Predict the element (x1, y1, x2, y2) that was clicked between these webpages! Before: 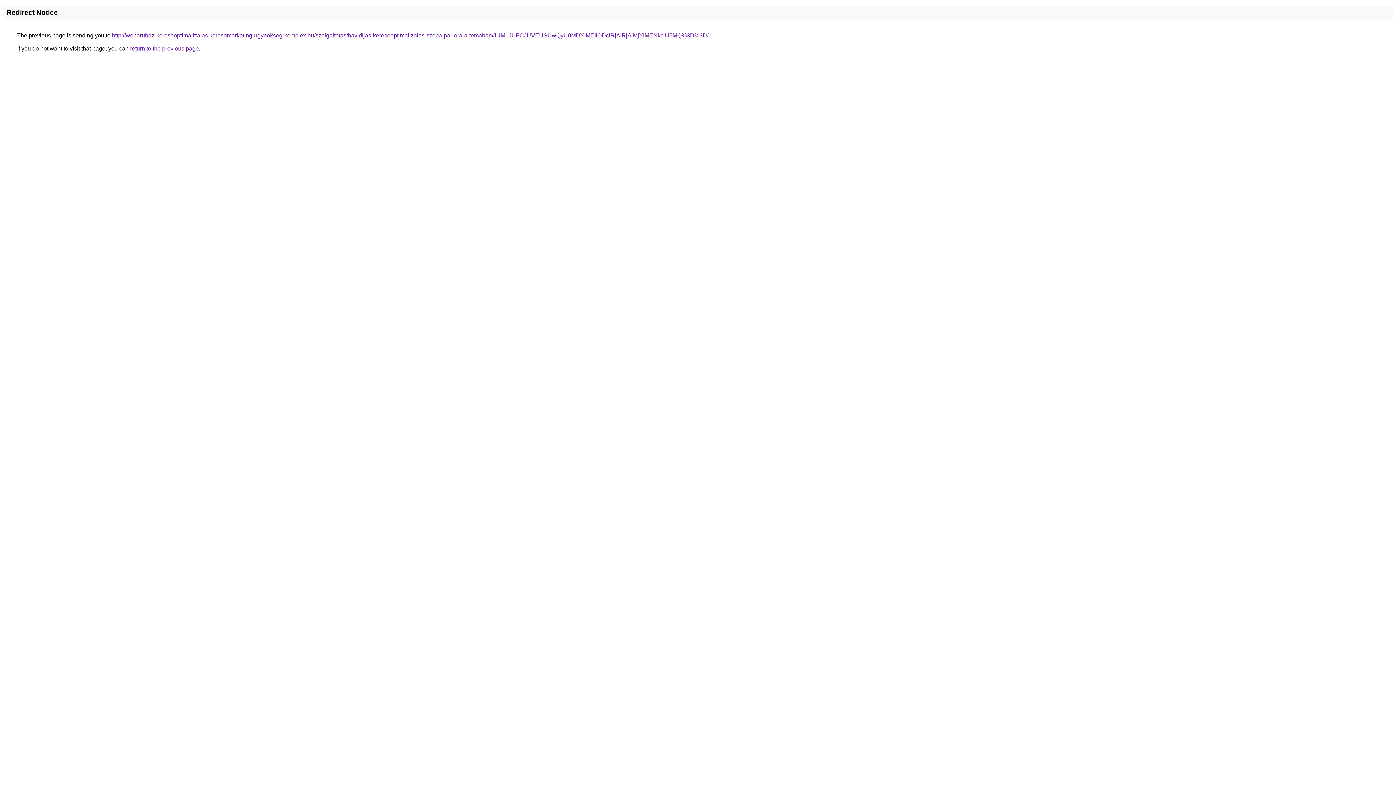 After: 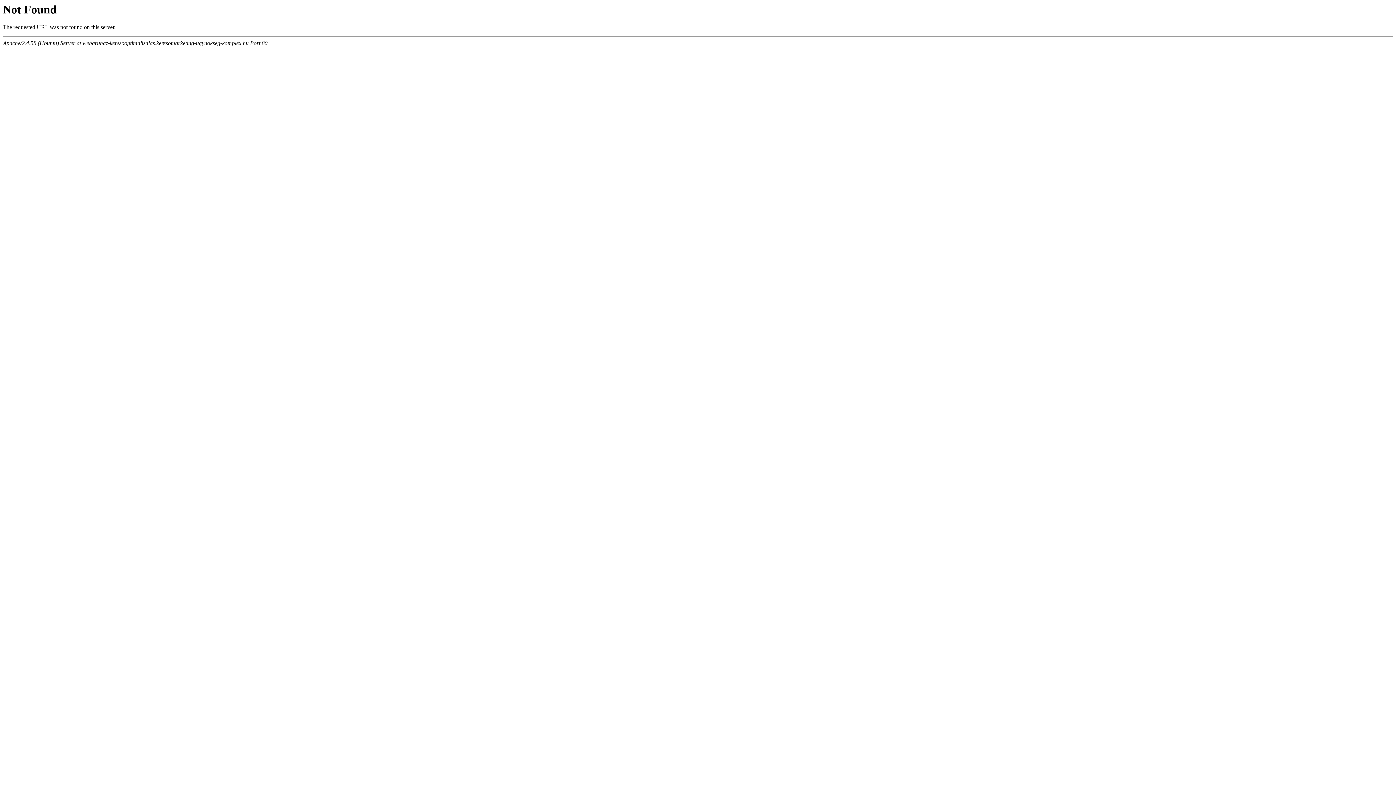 Action: label: http://webaruhaz-keresooptimalizalas.keresomarketing-ugynokseg-komplex.hu/szolgaltatas/havidijas-keresooptimalizalas-szoba-par-orara-temaban/JUM1JUFCJUVEUSUwQyU0MDYlMEIlODclRjAlRjAlMjYlMENkciU5MQ%3D%3D/ bbox: (112, 32, 708, 38)